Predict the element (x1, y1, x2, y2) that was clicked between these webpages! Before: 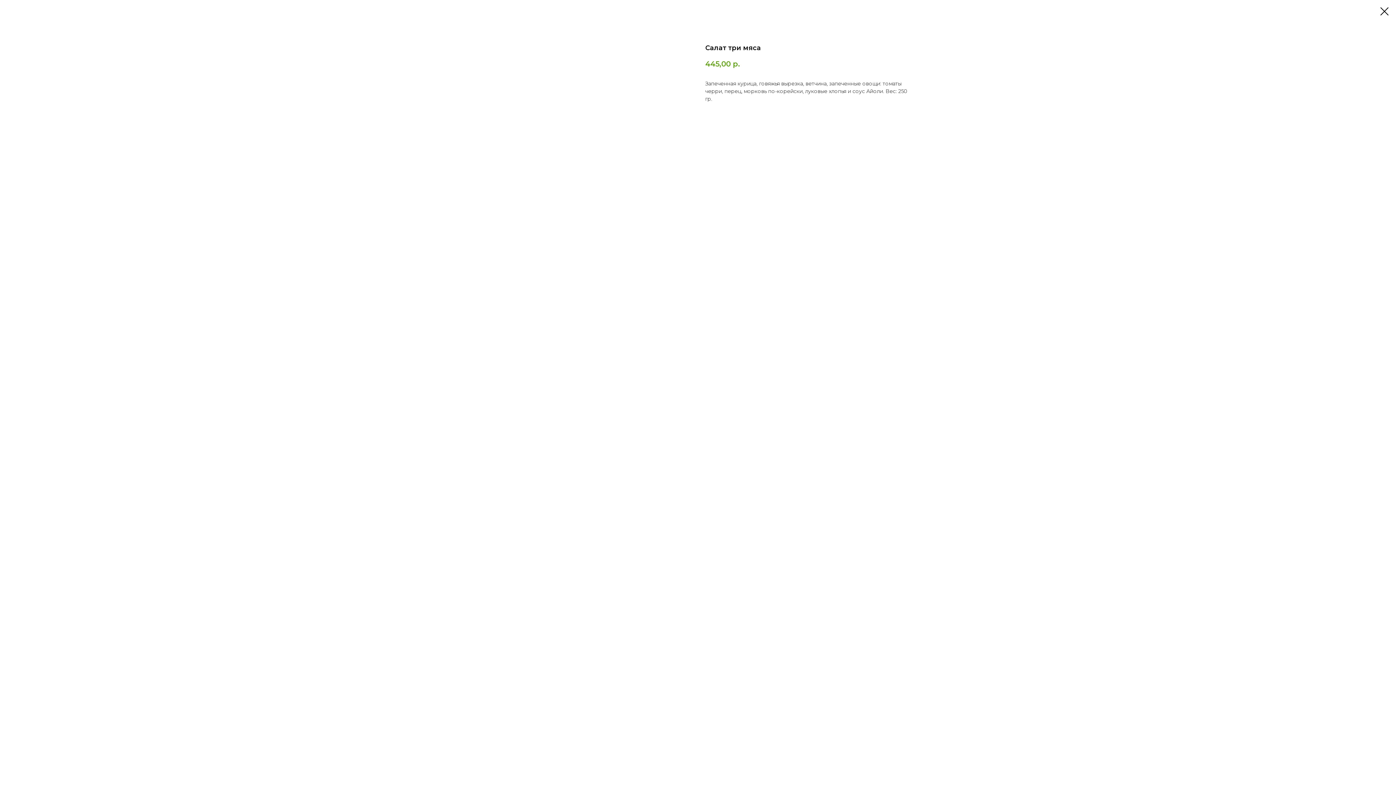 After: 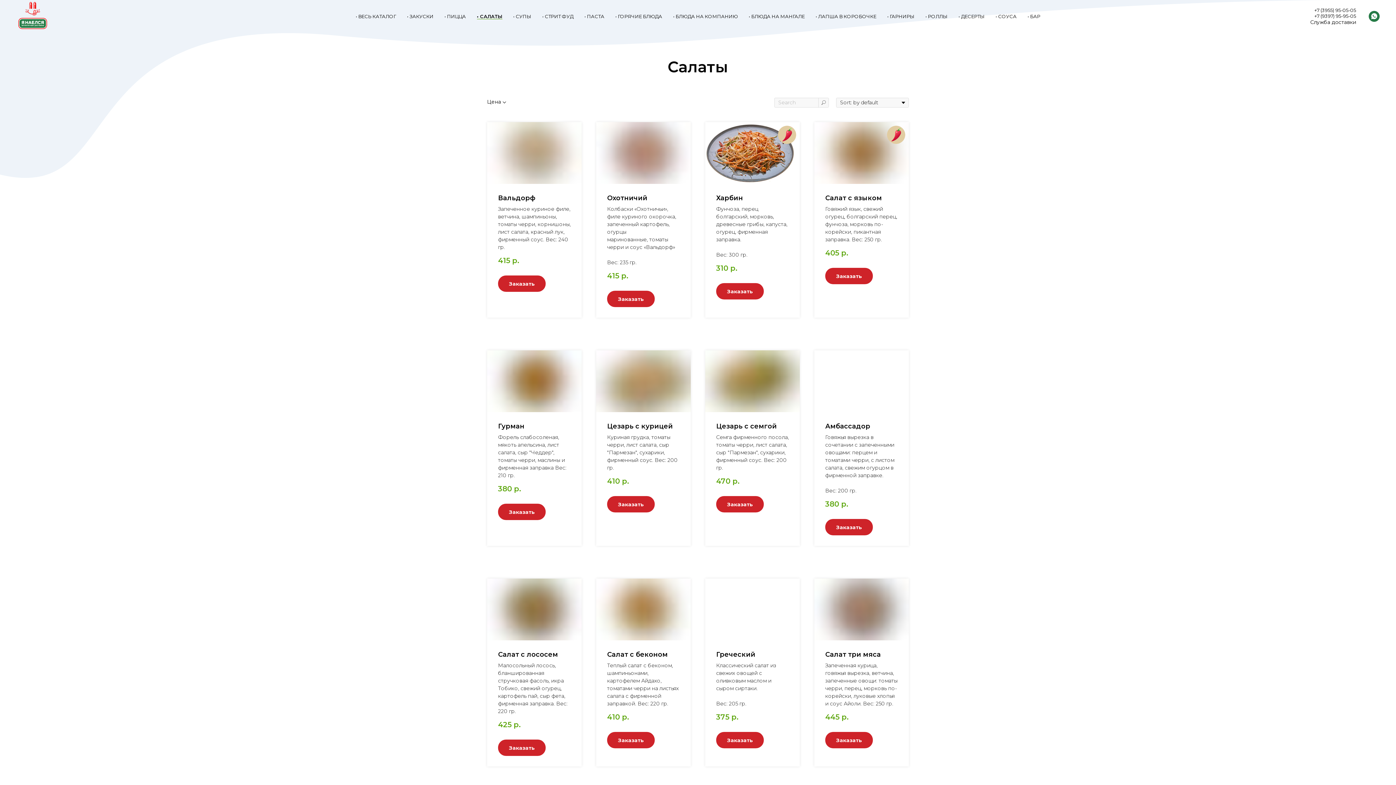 Action: bbox: (1380, 7, 1389, 15)